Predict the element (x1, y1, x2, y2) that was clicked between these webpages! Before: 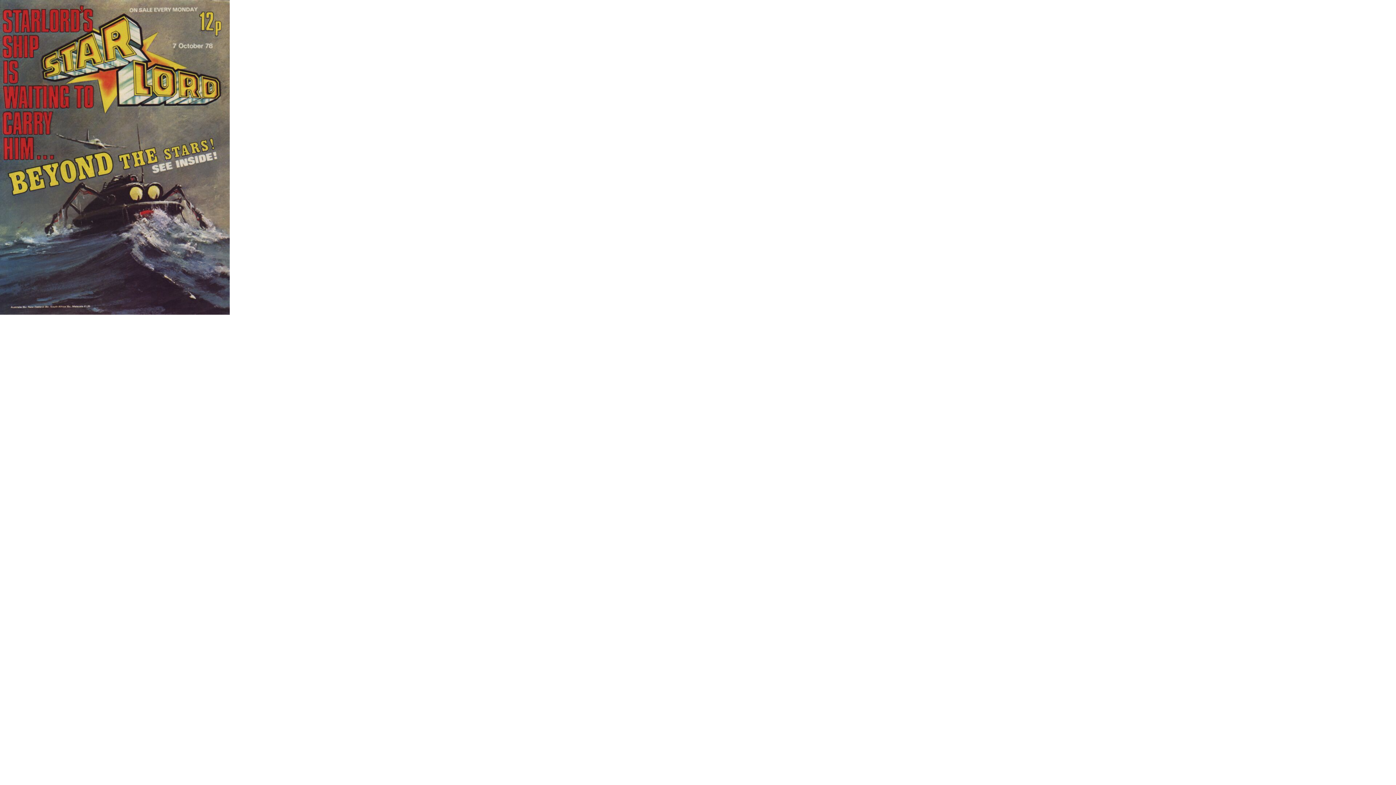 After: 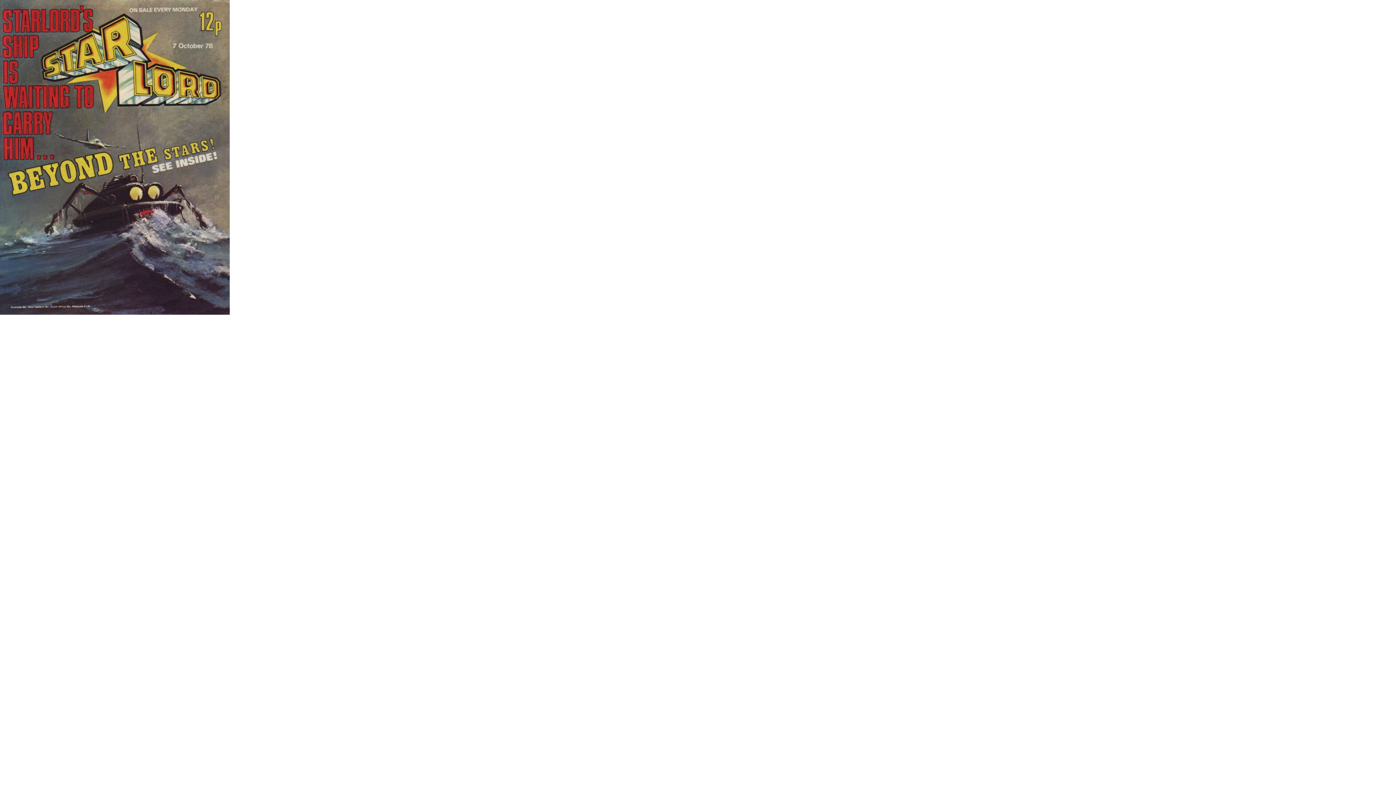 Action: bbox: (0, 309, 229, 316)